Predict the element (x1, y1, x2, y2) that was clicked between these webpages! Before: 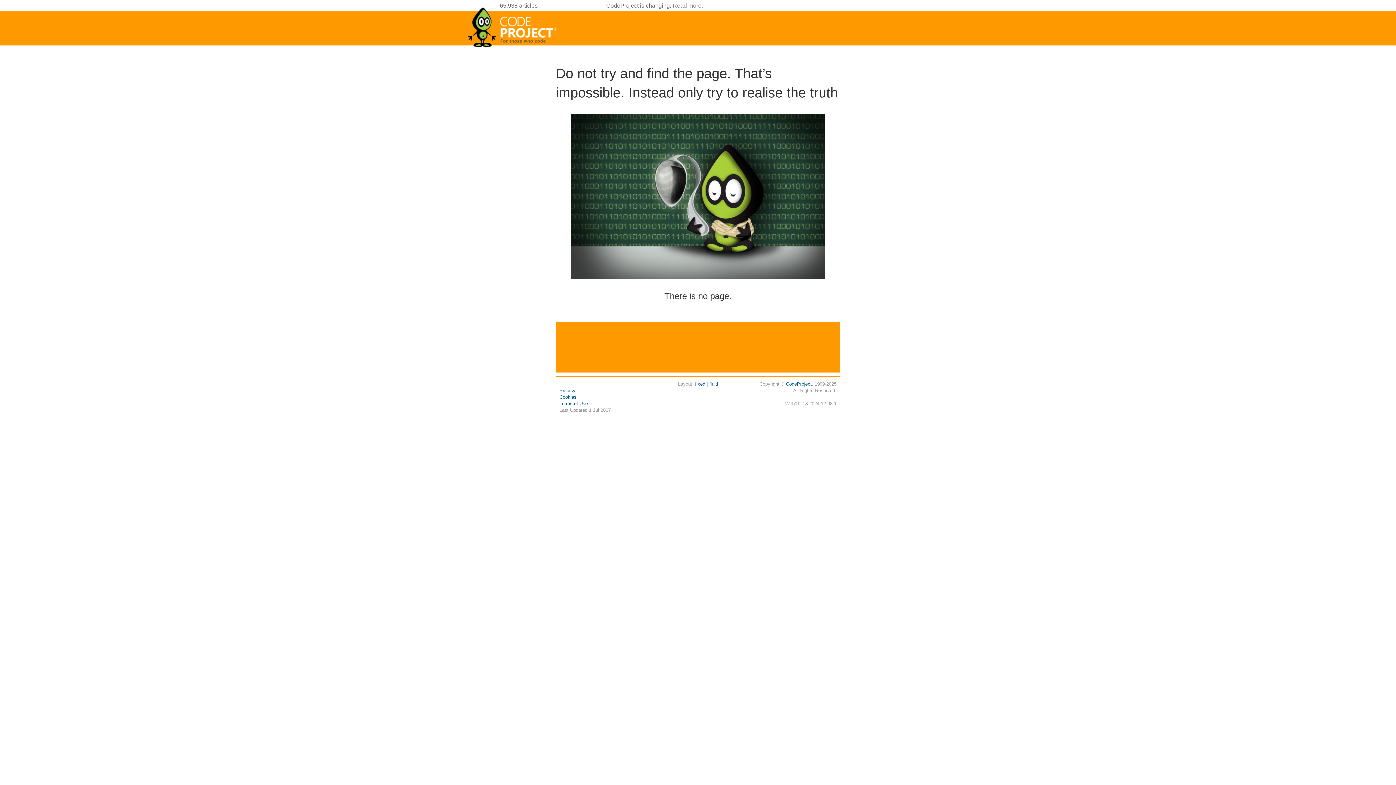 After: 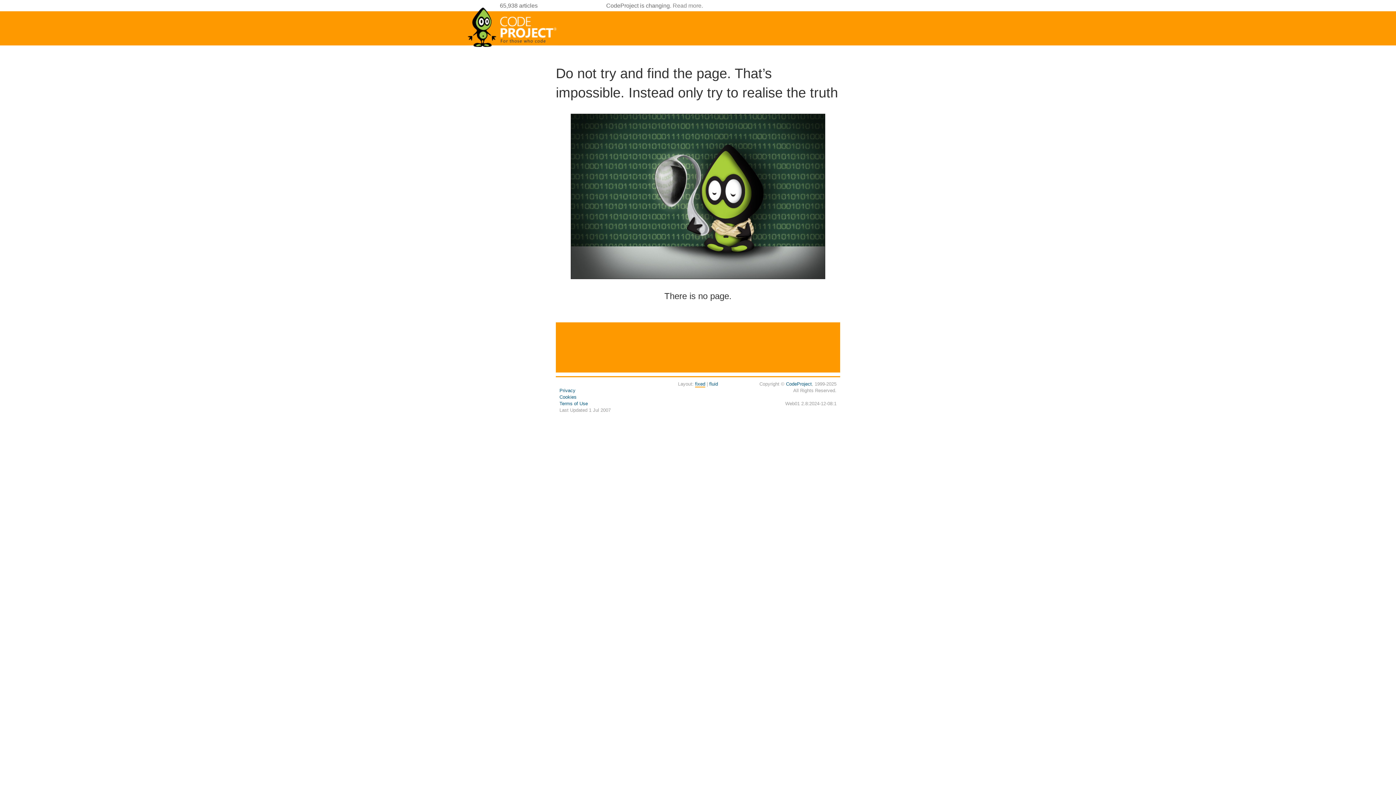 Action: bbox: (695, 381, 705, 387) label: fixed